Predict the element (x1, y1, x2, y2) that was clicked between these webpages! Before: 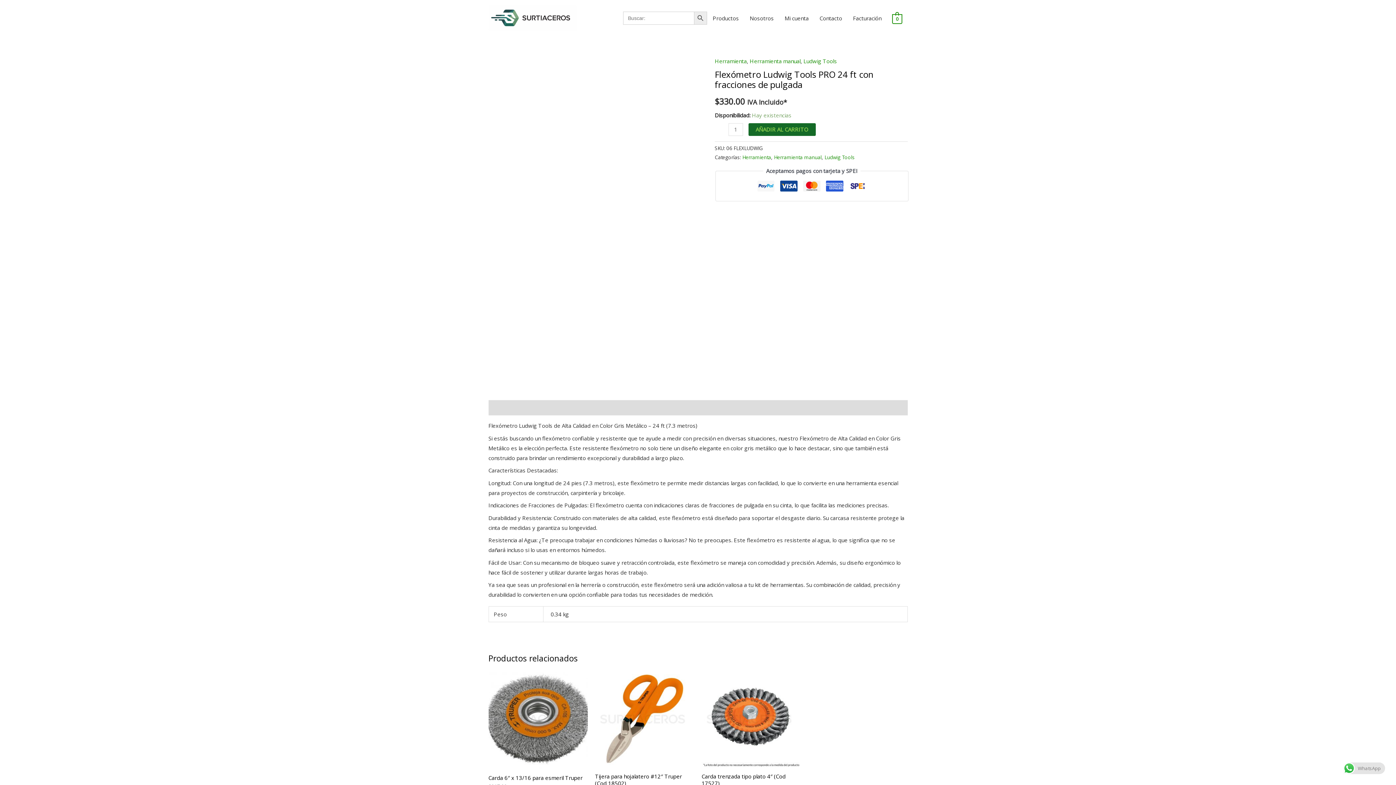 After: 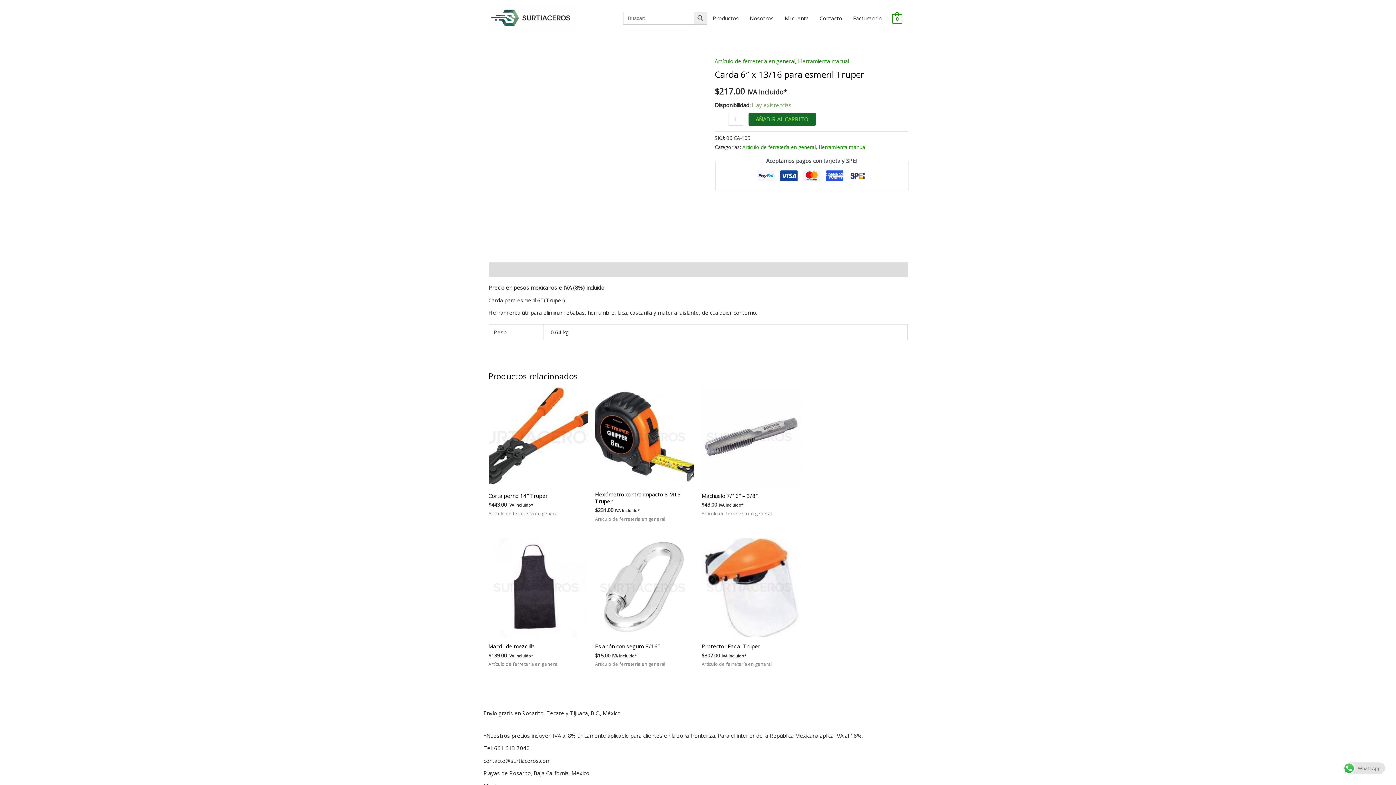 Action: bbox: (488, 669, 587, 768)